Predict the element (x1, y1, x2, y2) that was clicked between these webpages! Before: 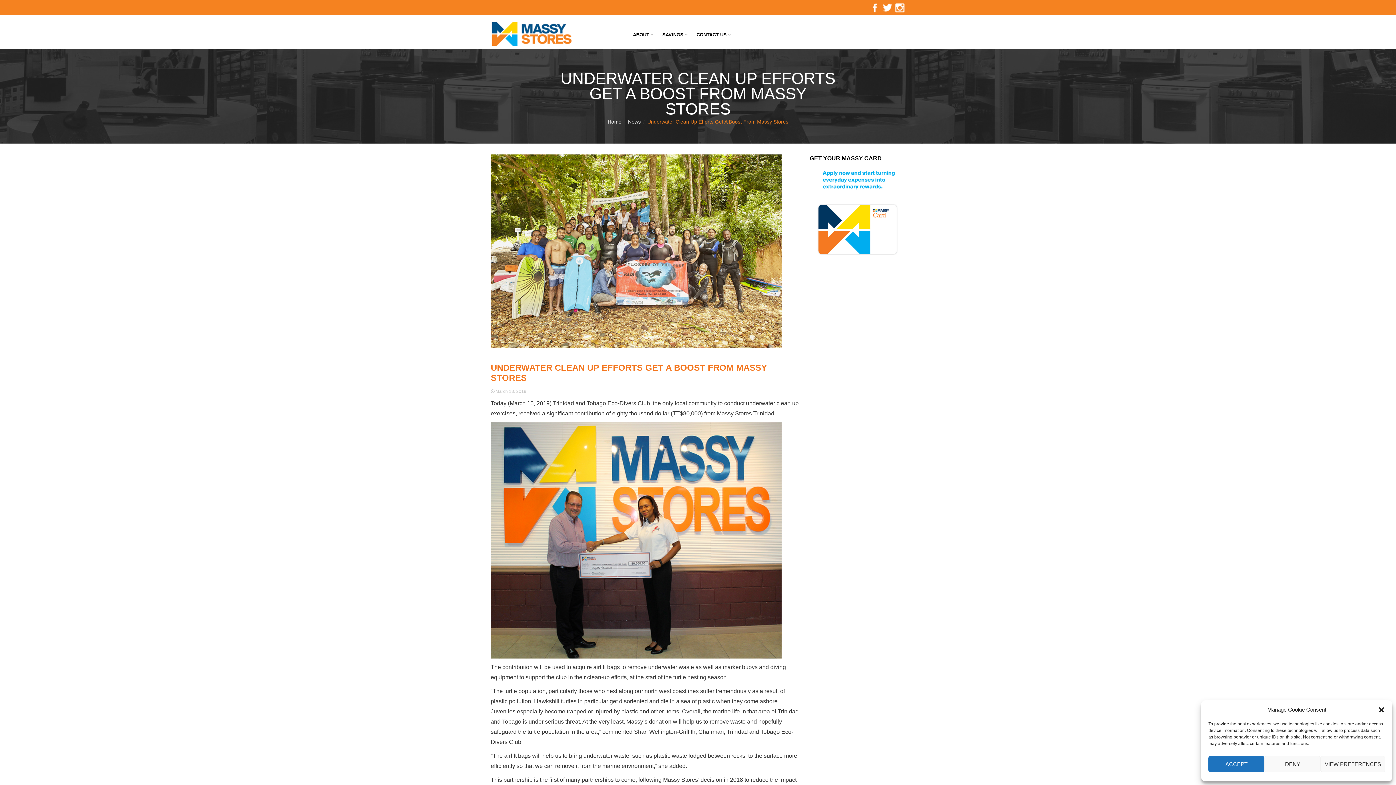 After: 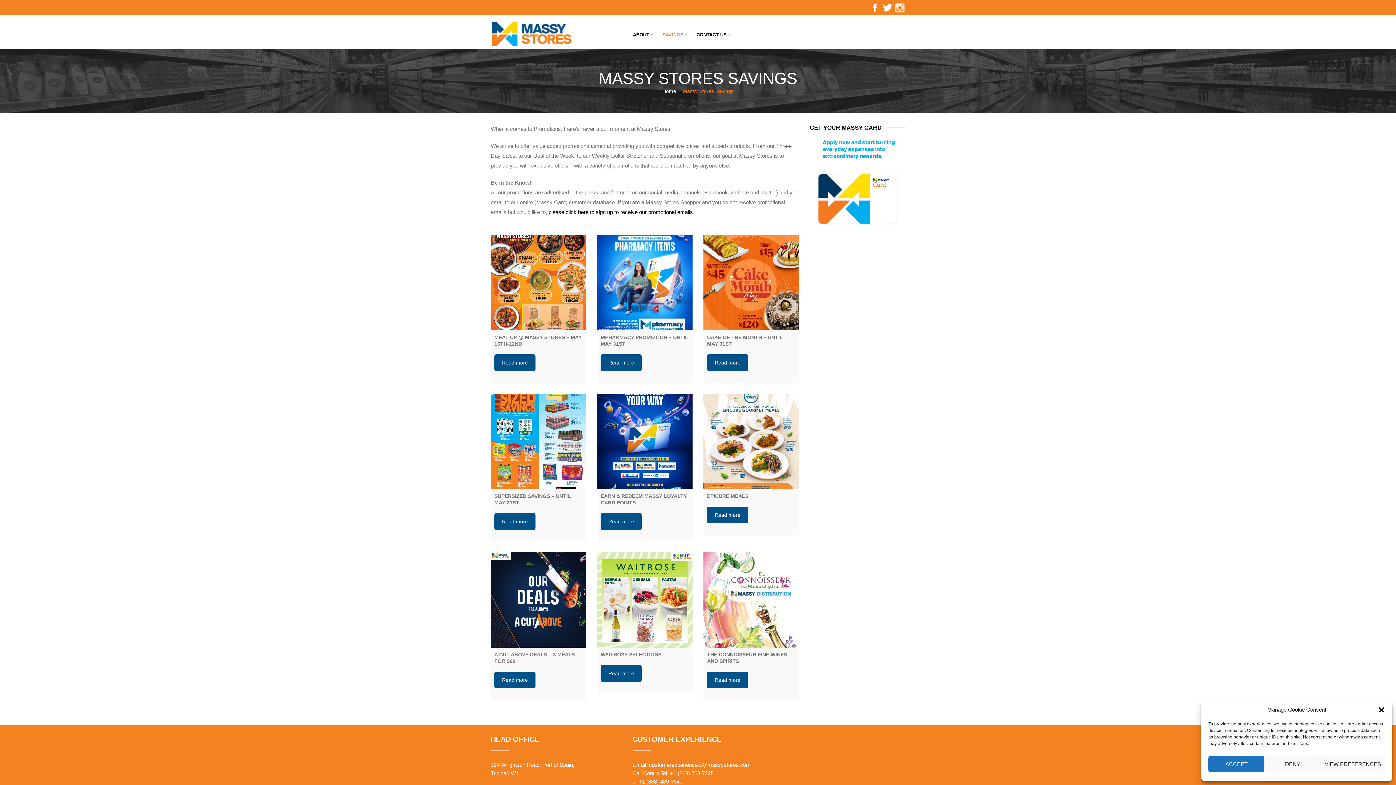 Action: bbox: (659, 24, 693, 42) label: SAVINGS